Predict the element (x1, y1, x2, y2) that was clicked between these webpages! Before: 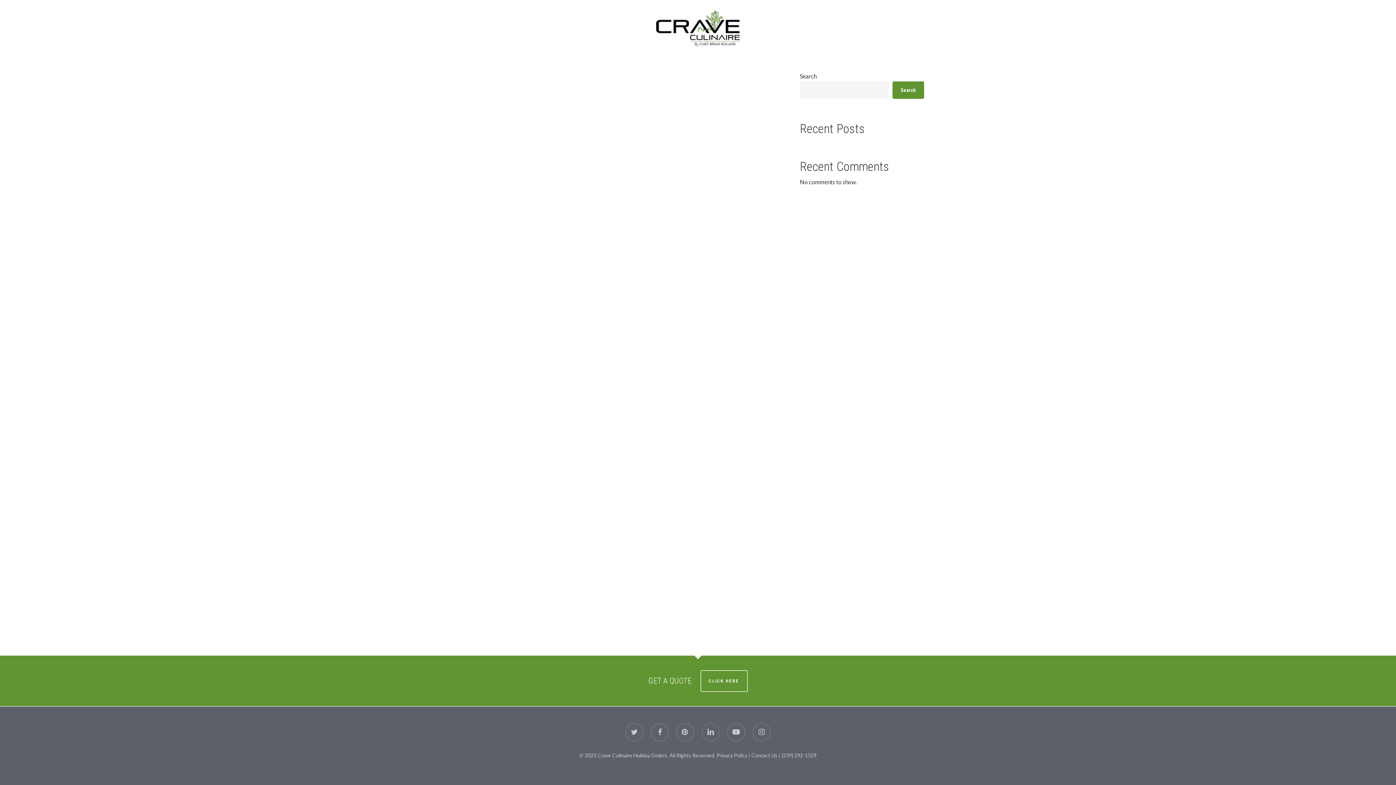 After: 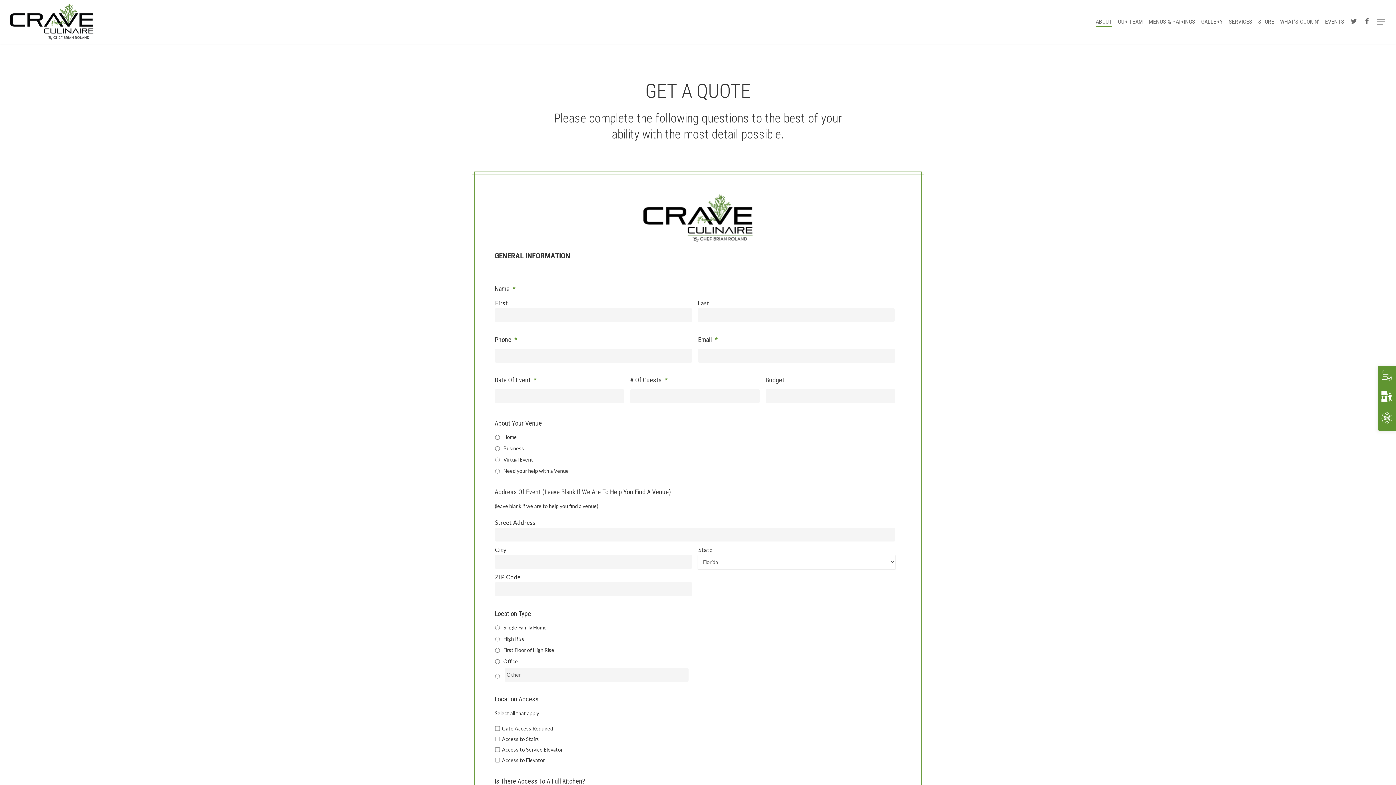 Action: label: CLICK HERE bbox: (700, 670, 747, 692)